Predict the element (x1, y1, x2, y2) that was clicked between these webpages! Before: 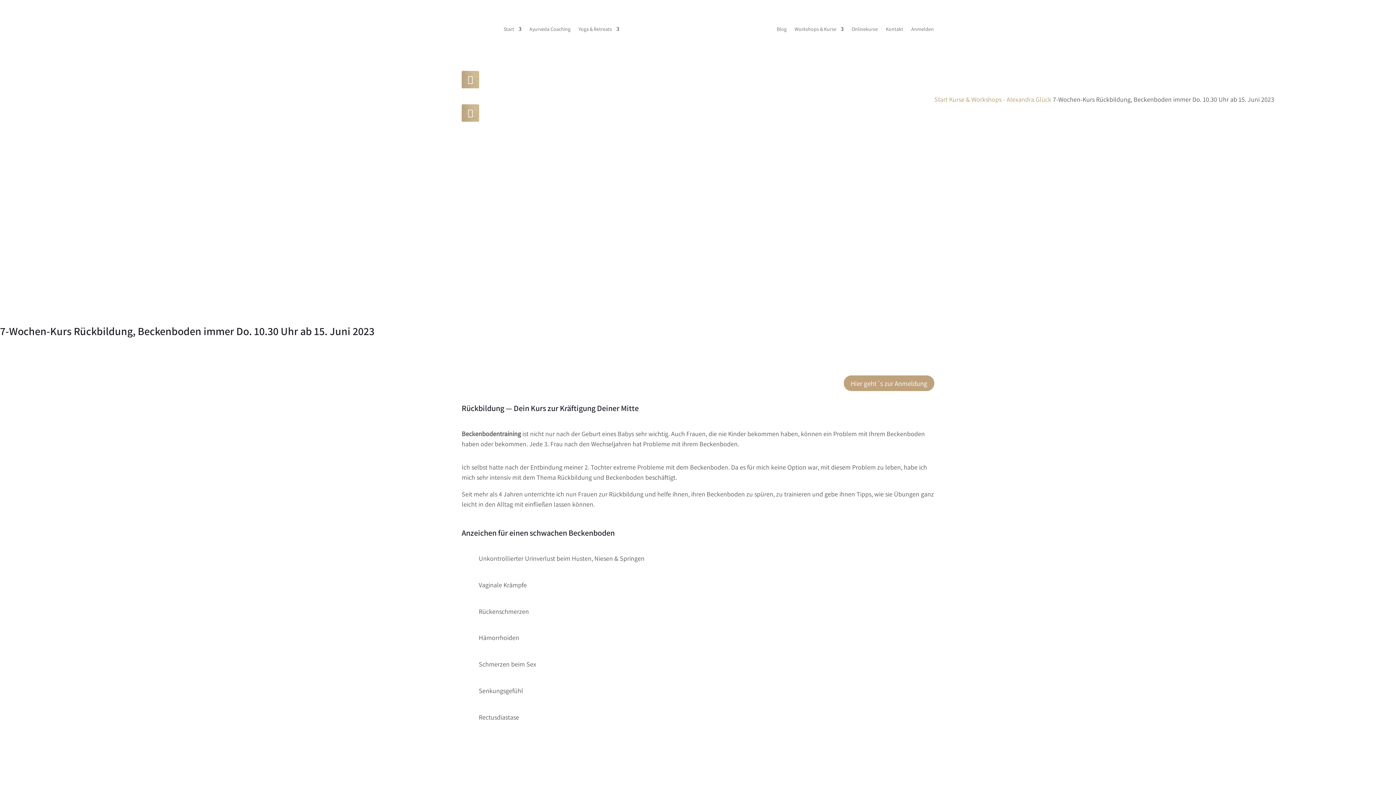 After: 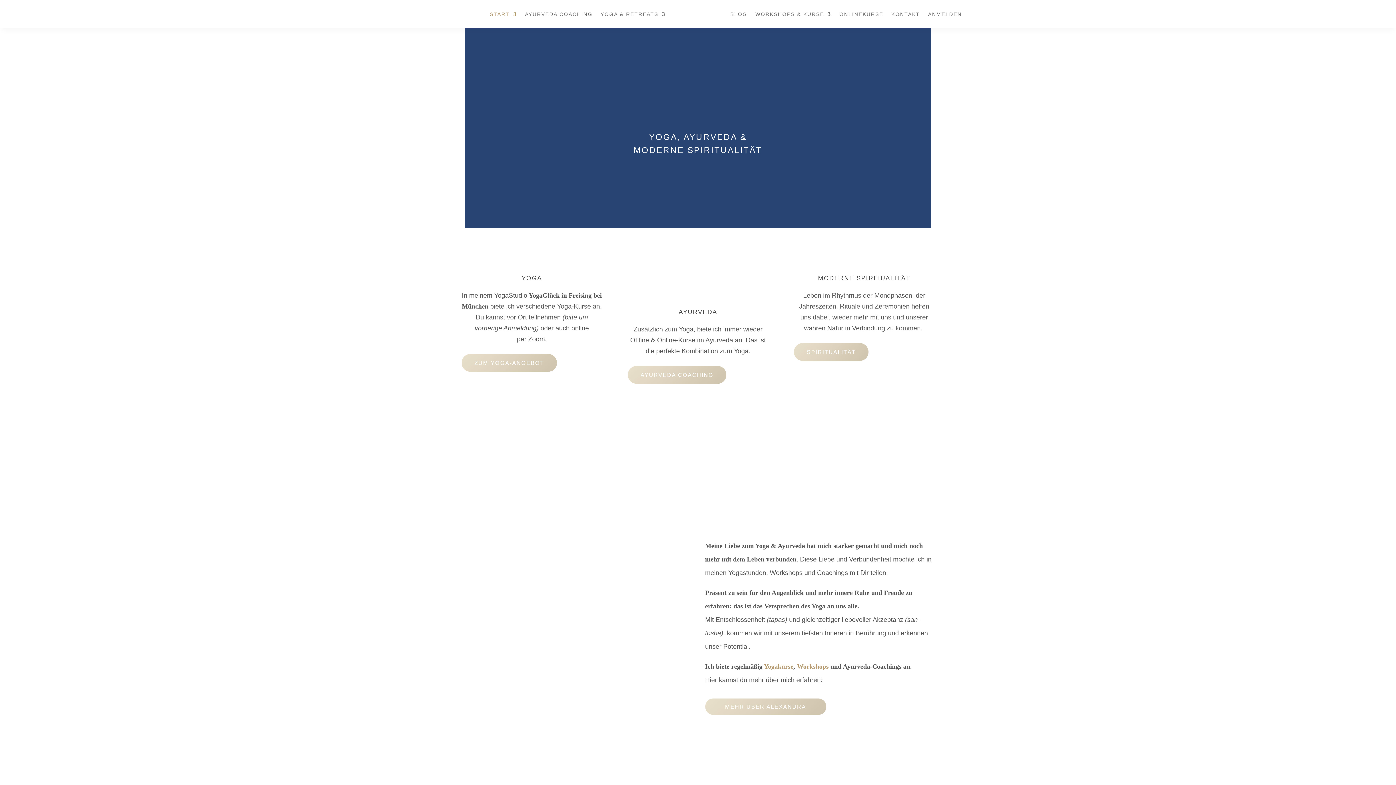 Action: bbox: (619, 23, 776, 25)